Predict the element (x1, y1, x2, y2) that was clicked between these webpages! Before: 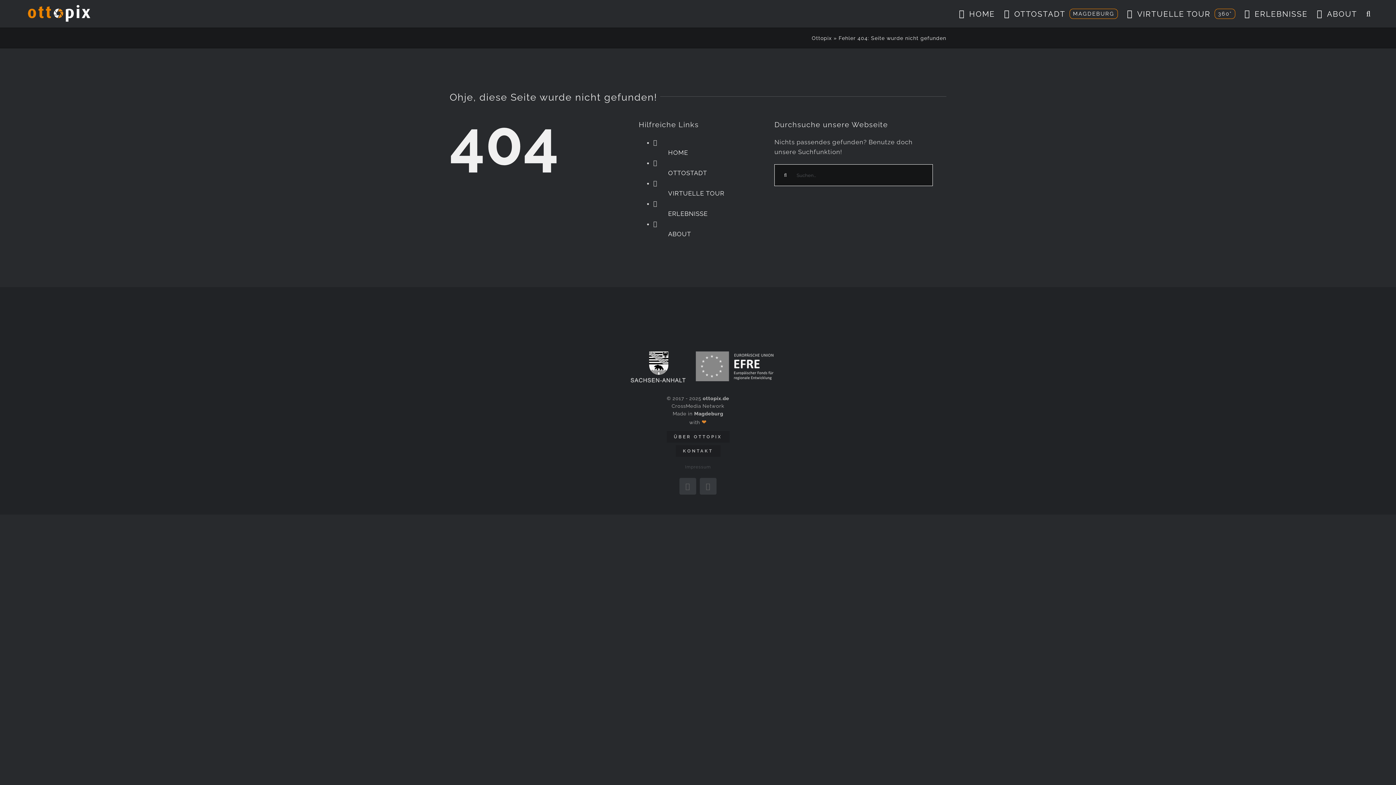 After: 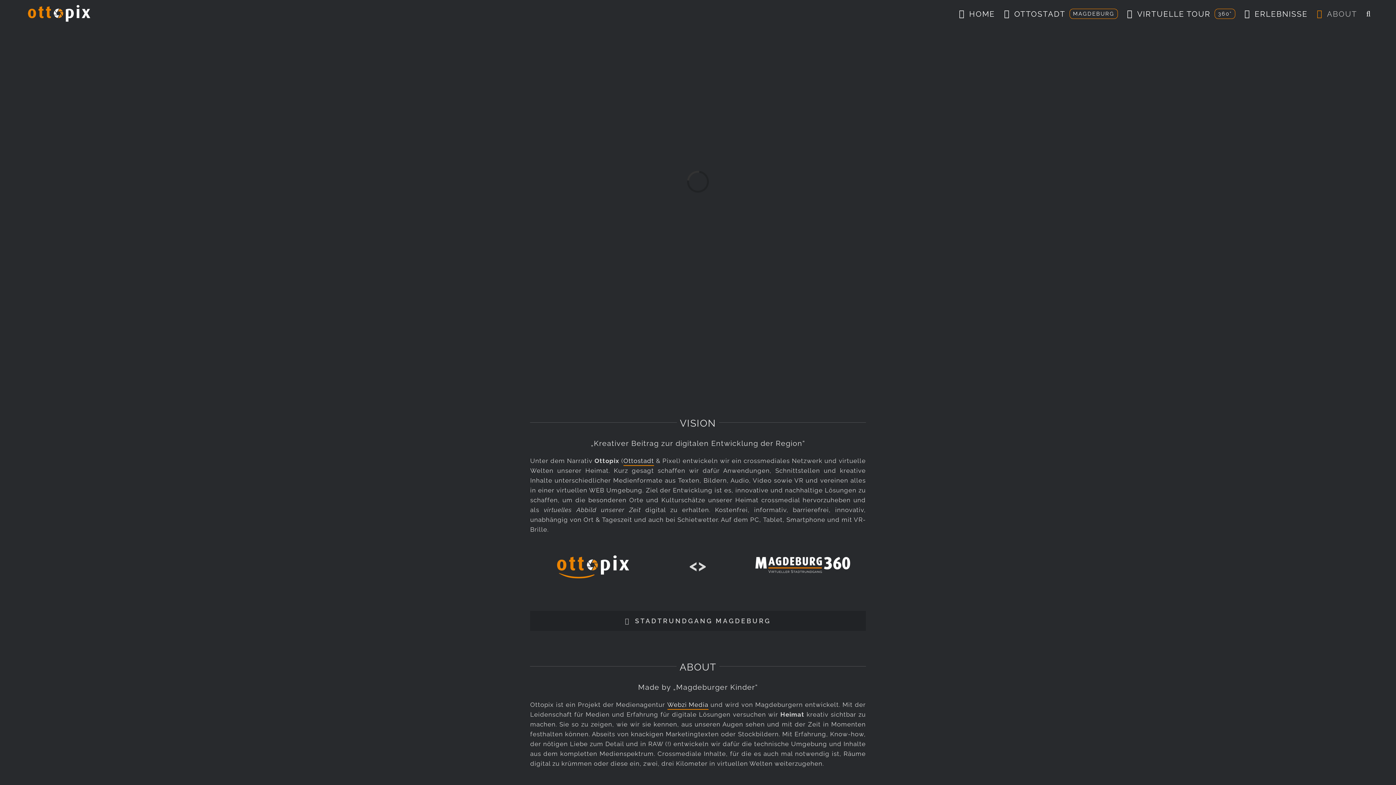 Action: label: ABOUT bbox: (1317, 0, 1357, 27)